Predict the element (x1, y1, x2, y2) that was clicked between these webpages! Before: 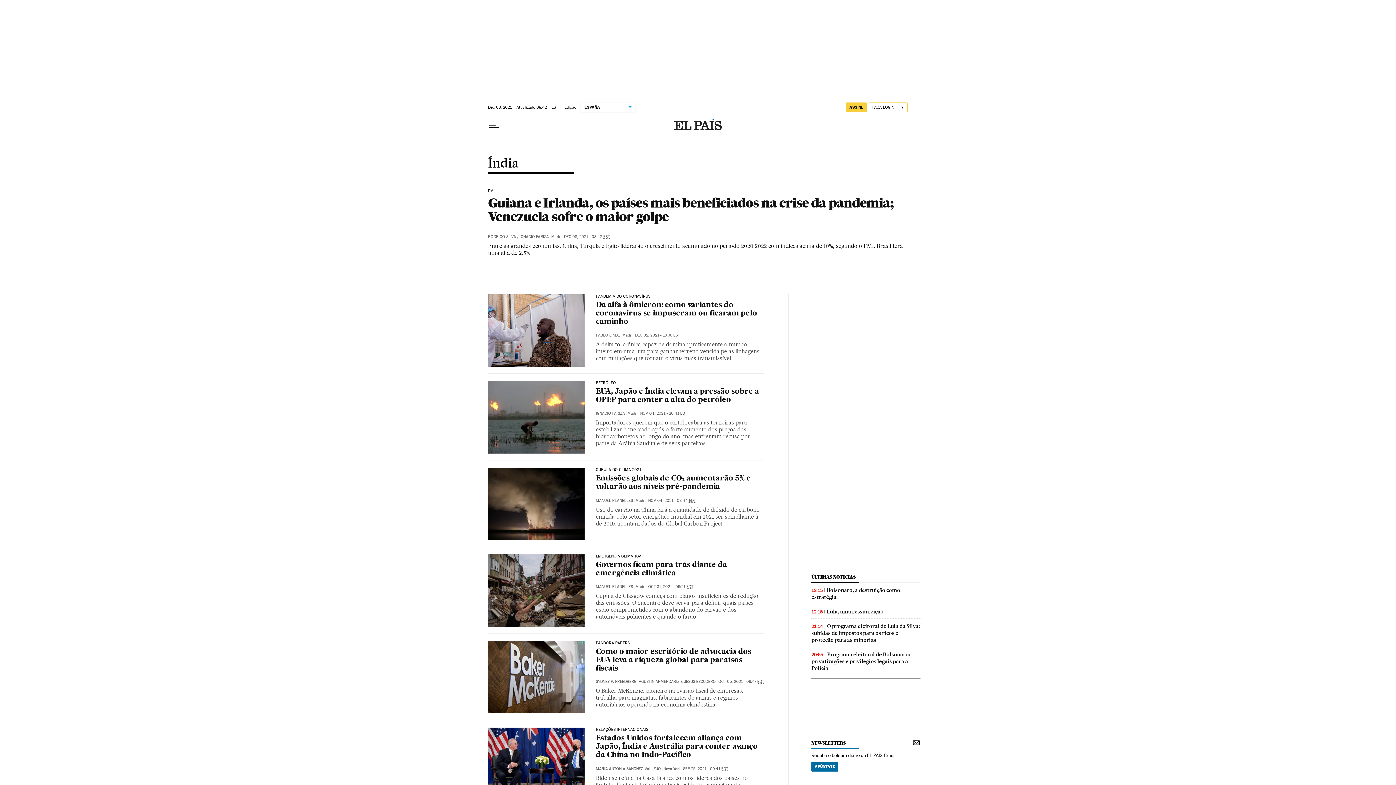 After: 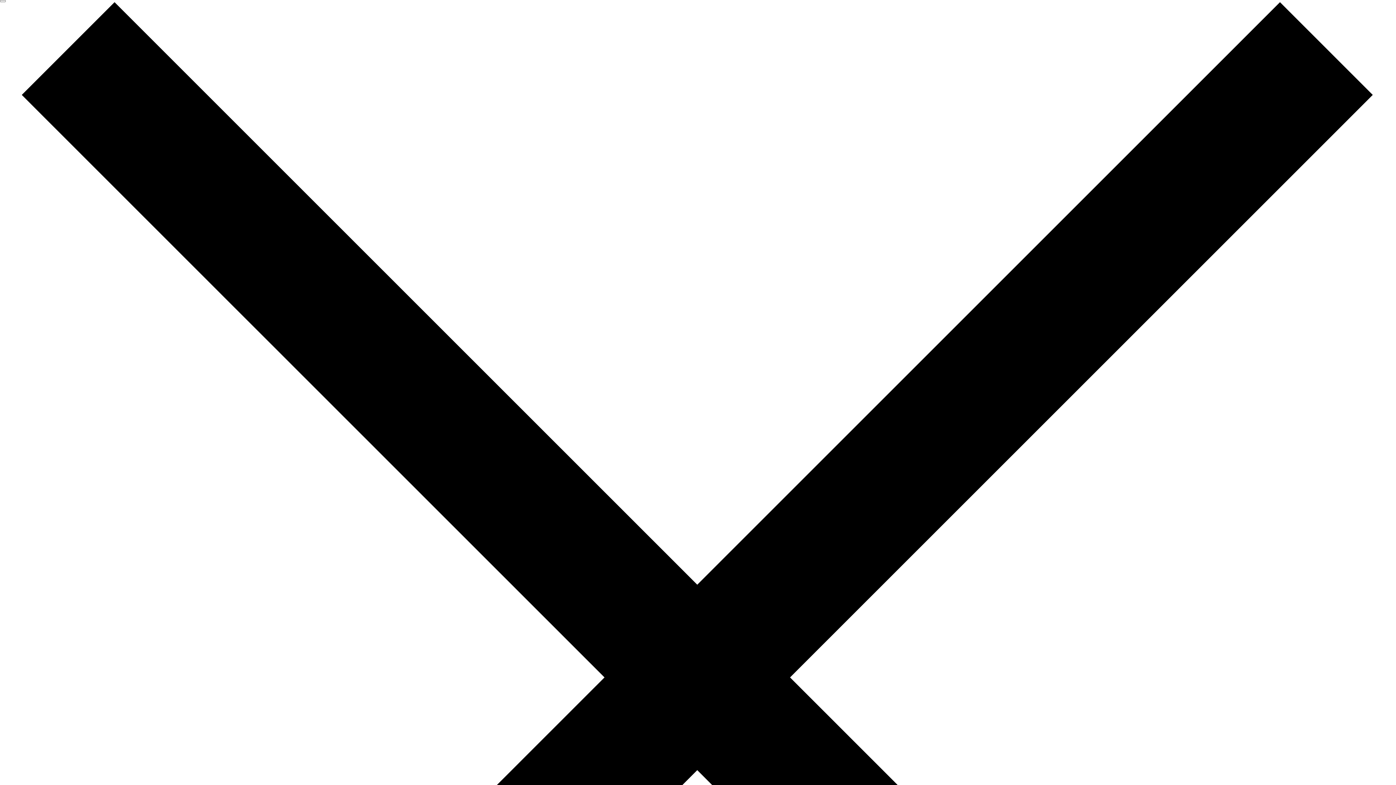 Action: label: NEWSLETTERS bbox: (811, 740, 920, 746)